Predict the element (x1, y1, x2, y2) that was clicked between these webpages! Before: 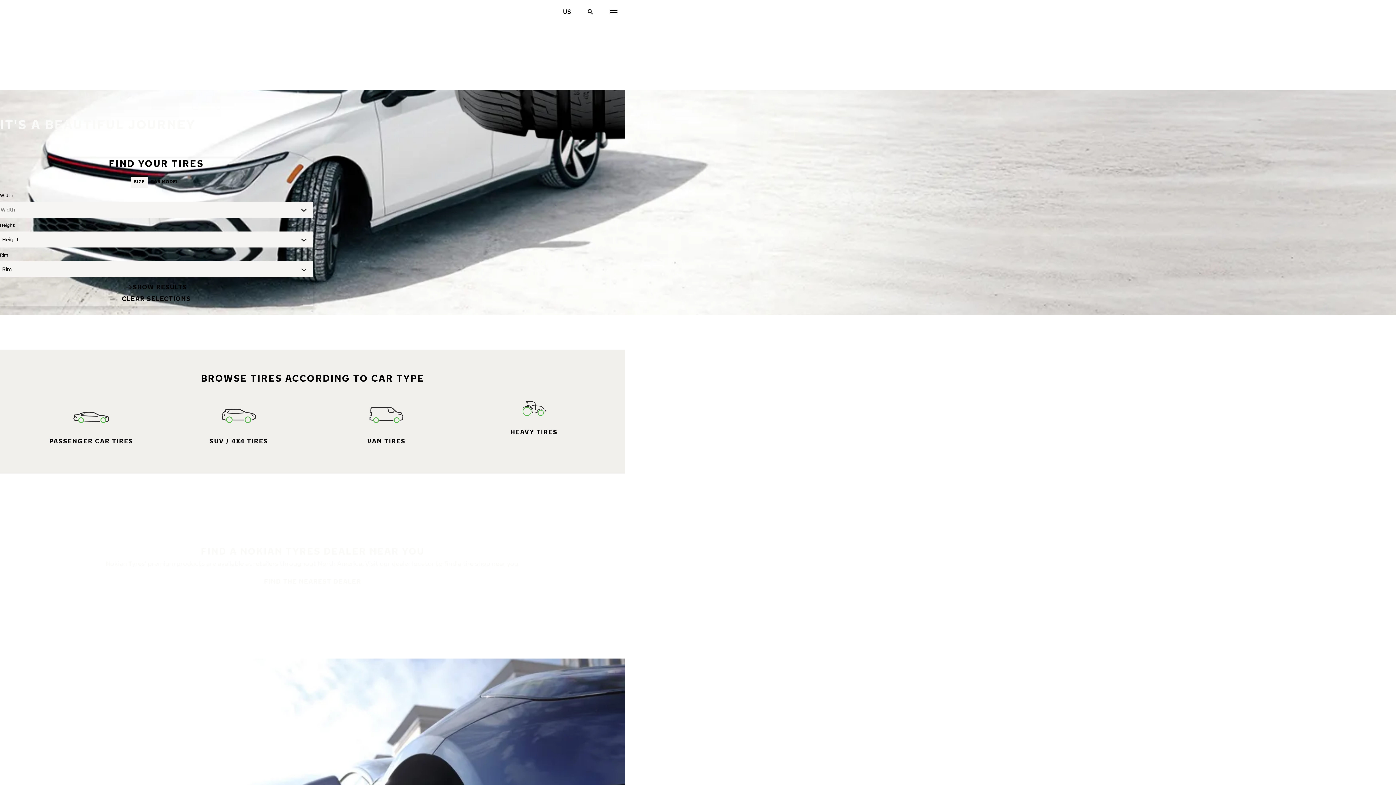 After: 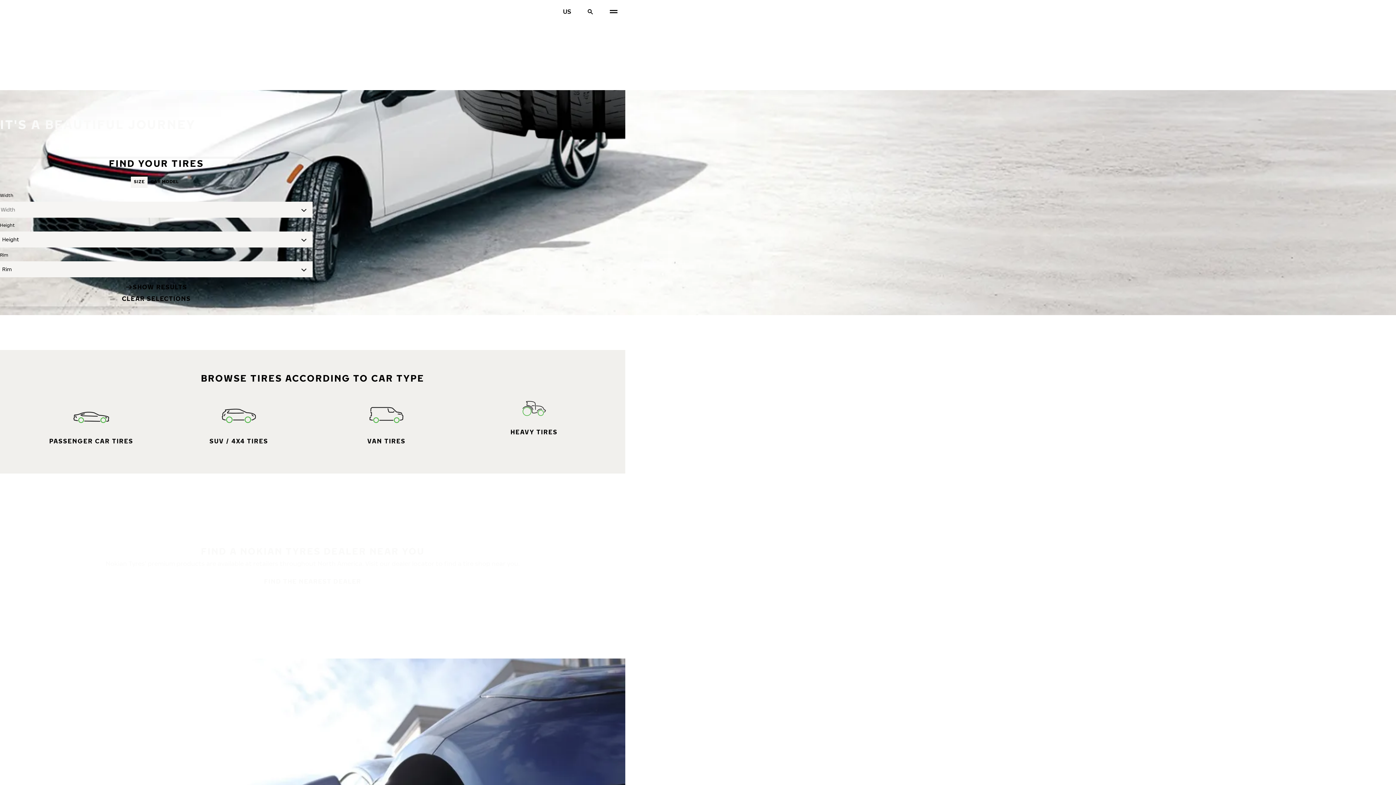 Action: label: SIZE bbox: (131, 175, 147, 188)